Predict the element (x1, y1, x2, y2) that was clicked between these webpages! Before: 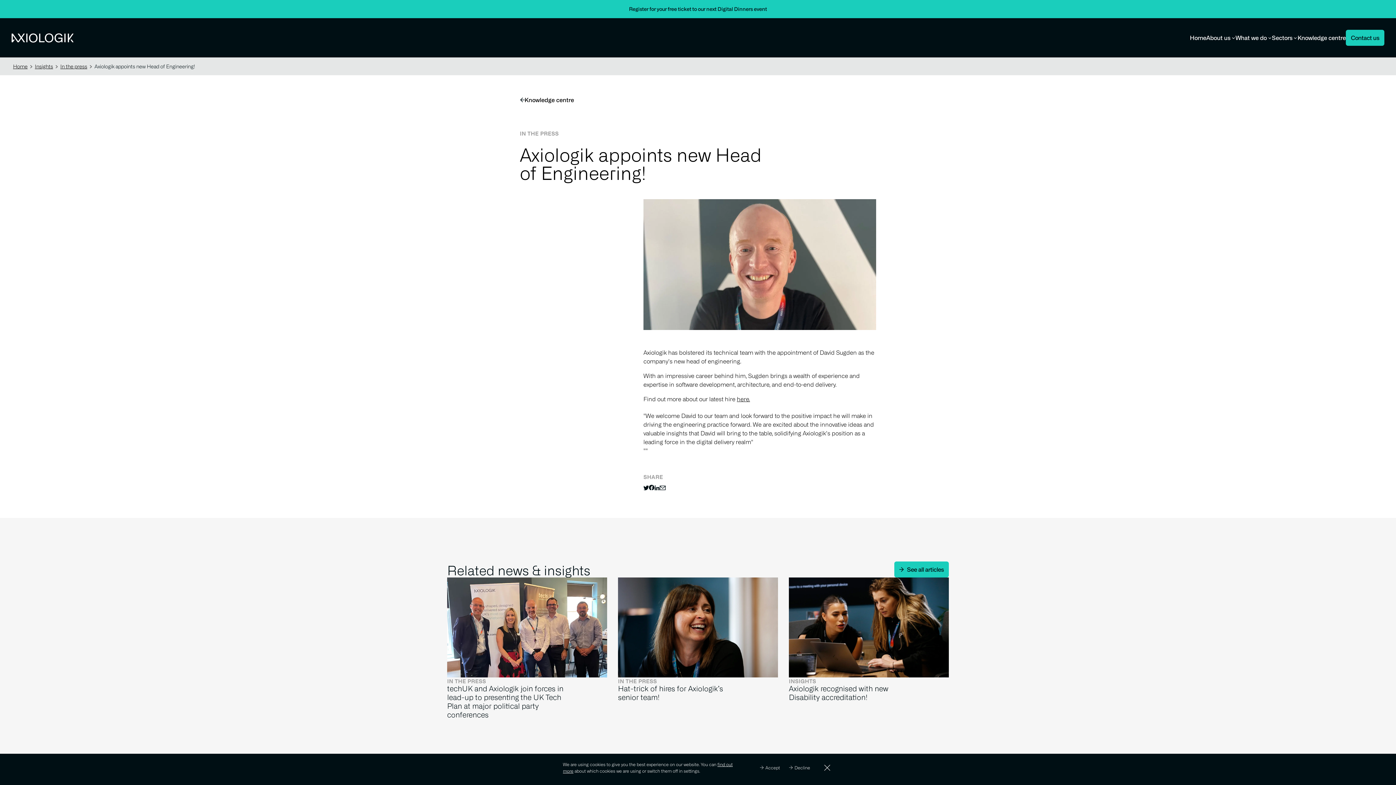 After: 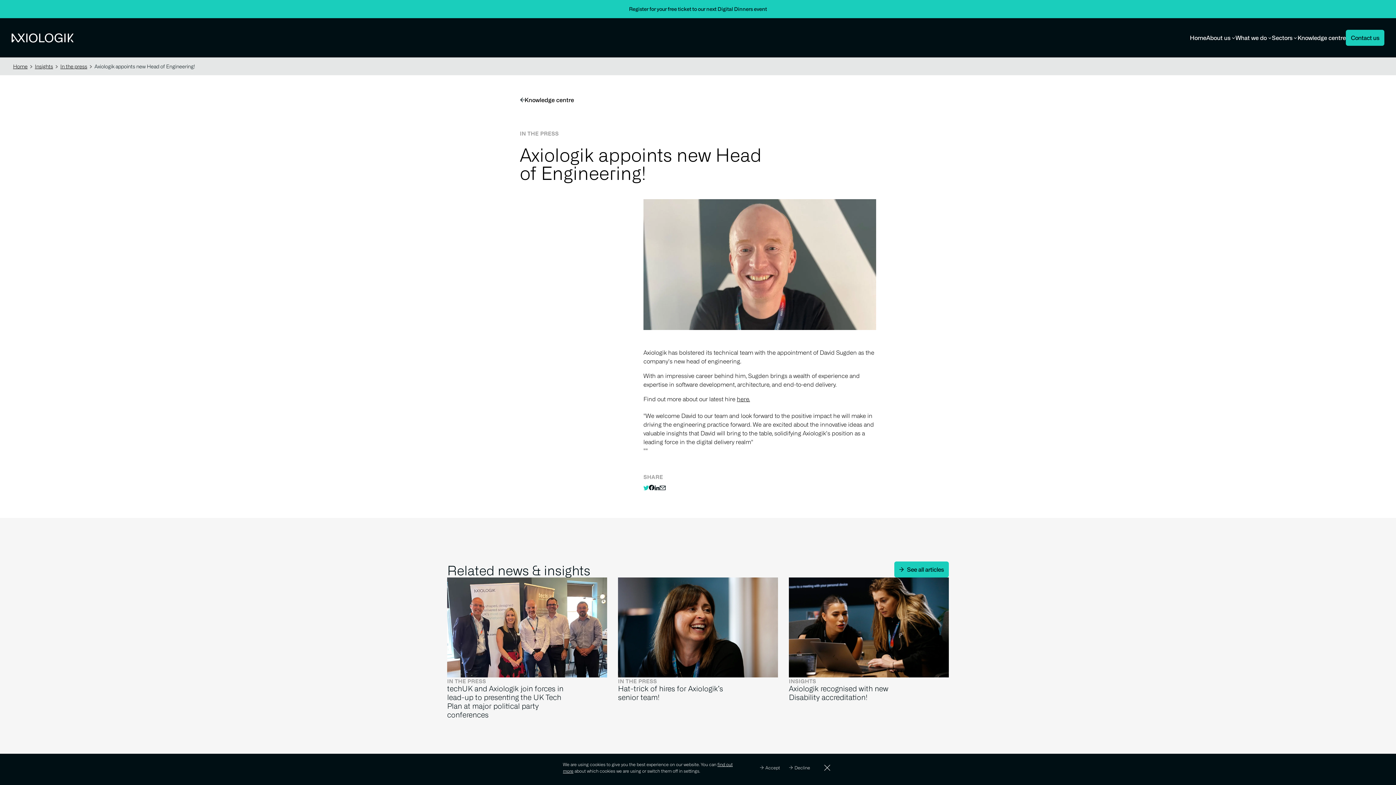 Action: bbox: (643, 484, 649, 492)